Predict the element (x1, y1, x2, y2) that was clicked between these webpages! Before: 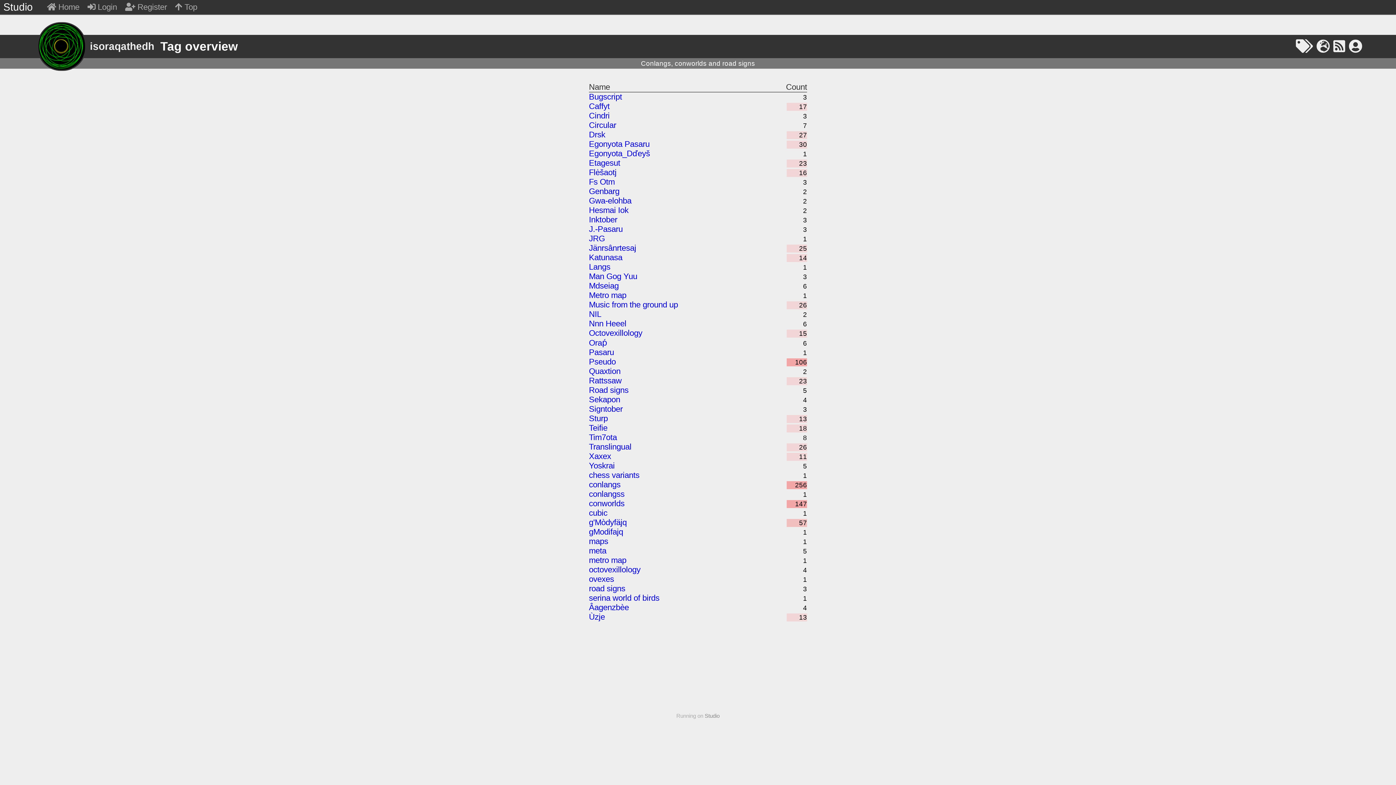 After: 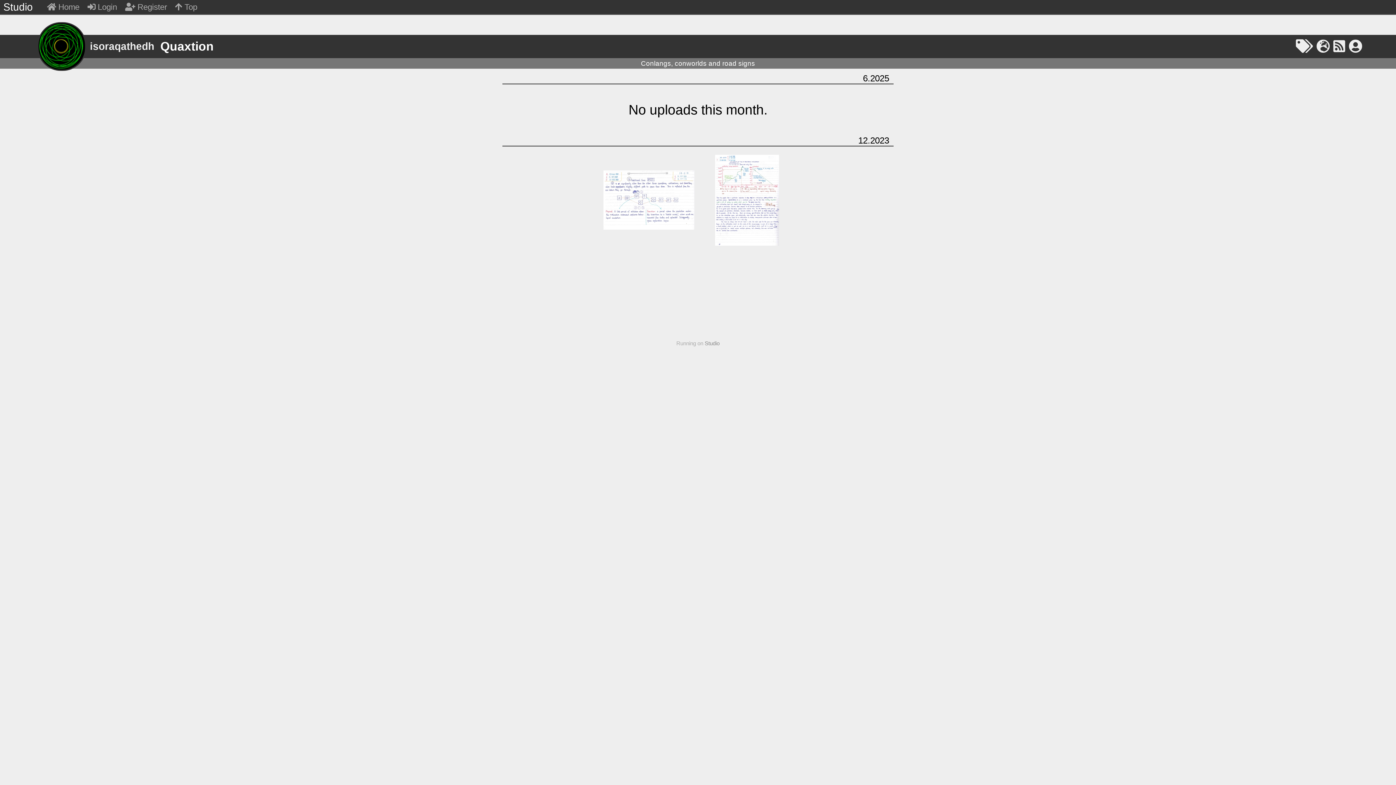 Action: label: Quaxtion bbox: (589, 366, 620, 376)